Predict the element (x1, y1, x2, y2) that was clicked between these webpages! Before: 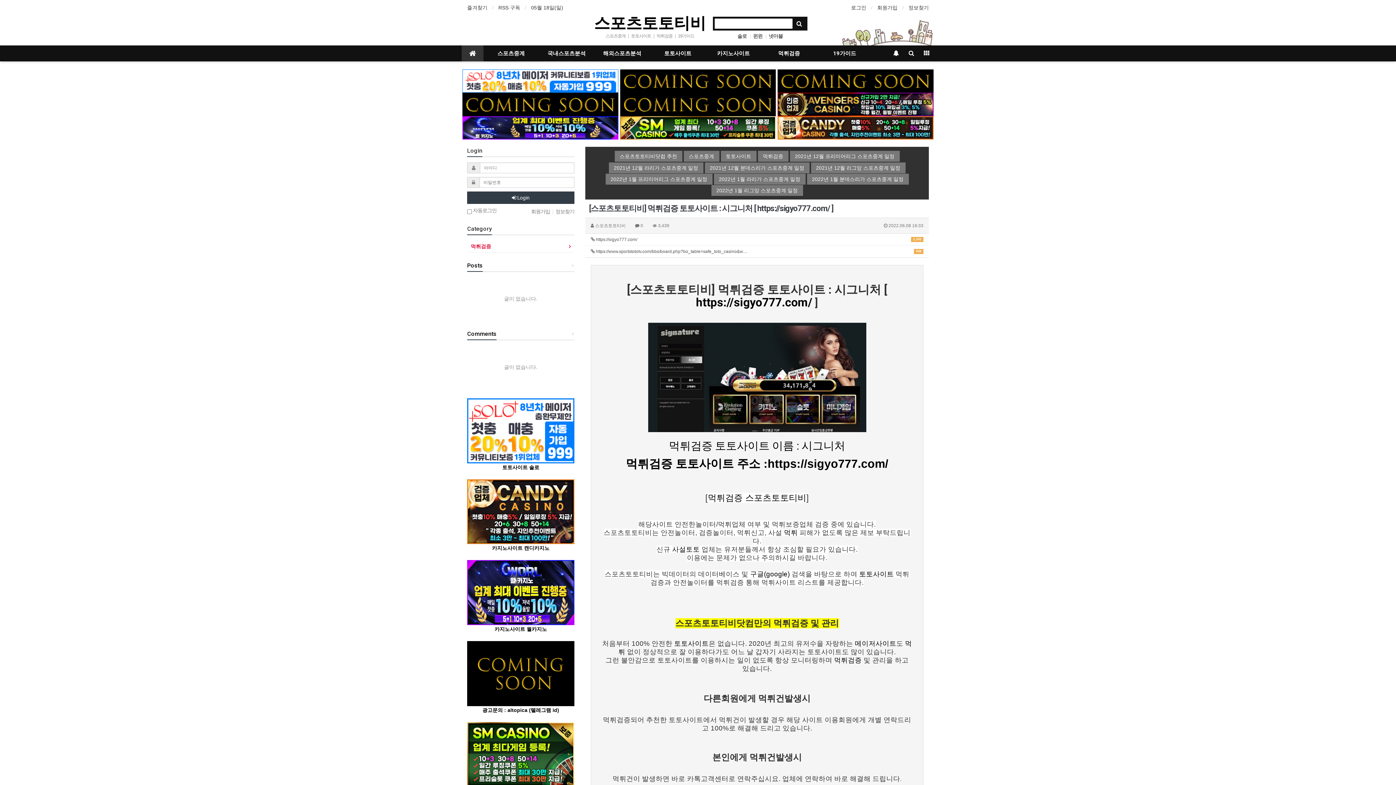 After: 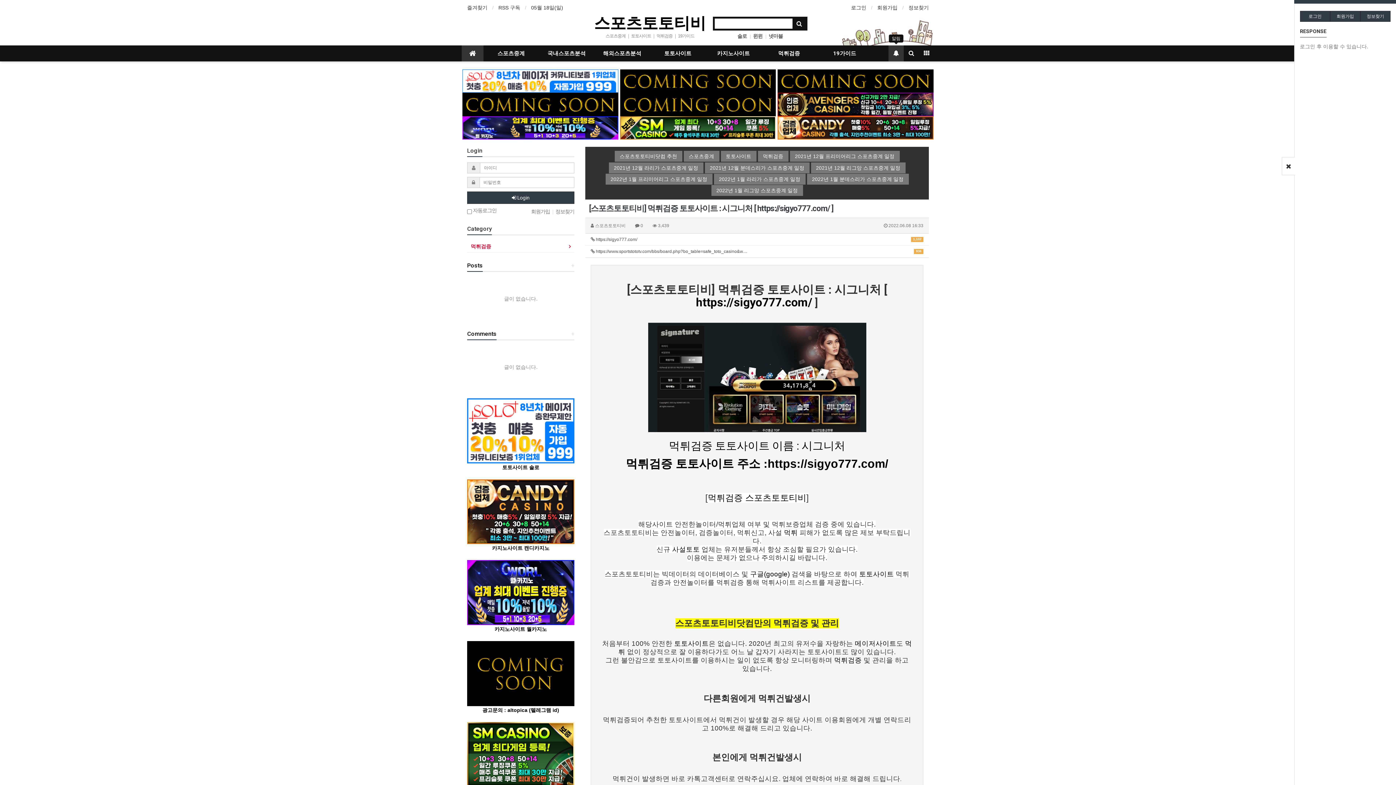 Action: bbox: (888, 45, 904, 61)